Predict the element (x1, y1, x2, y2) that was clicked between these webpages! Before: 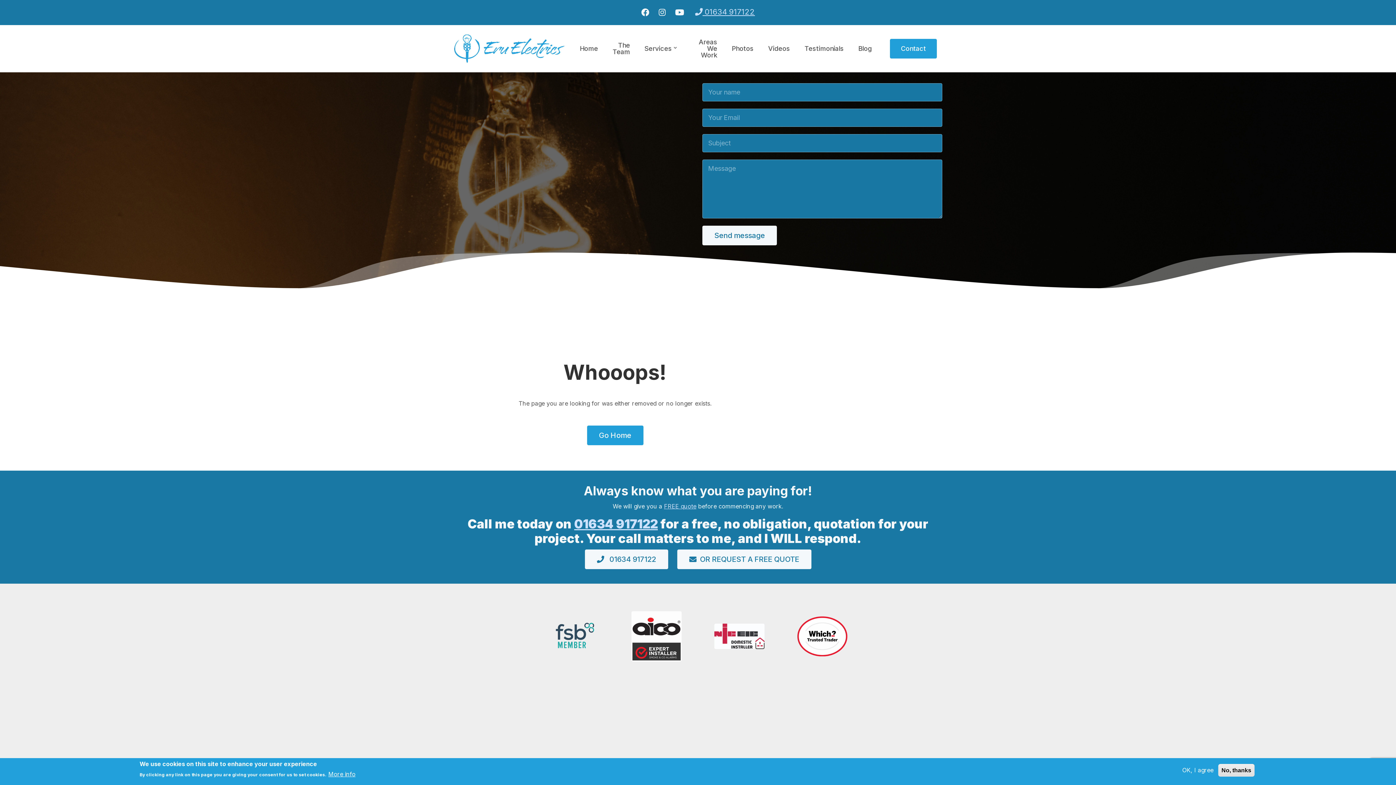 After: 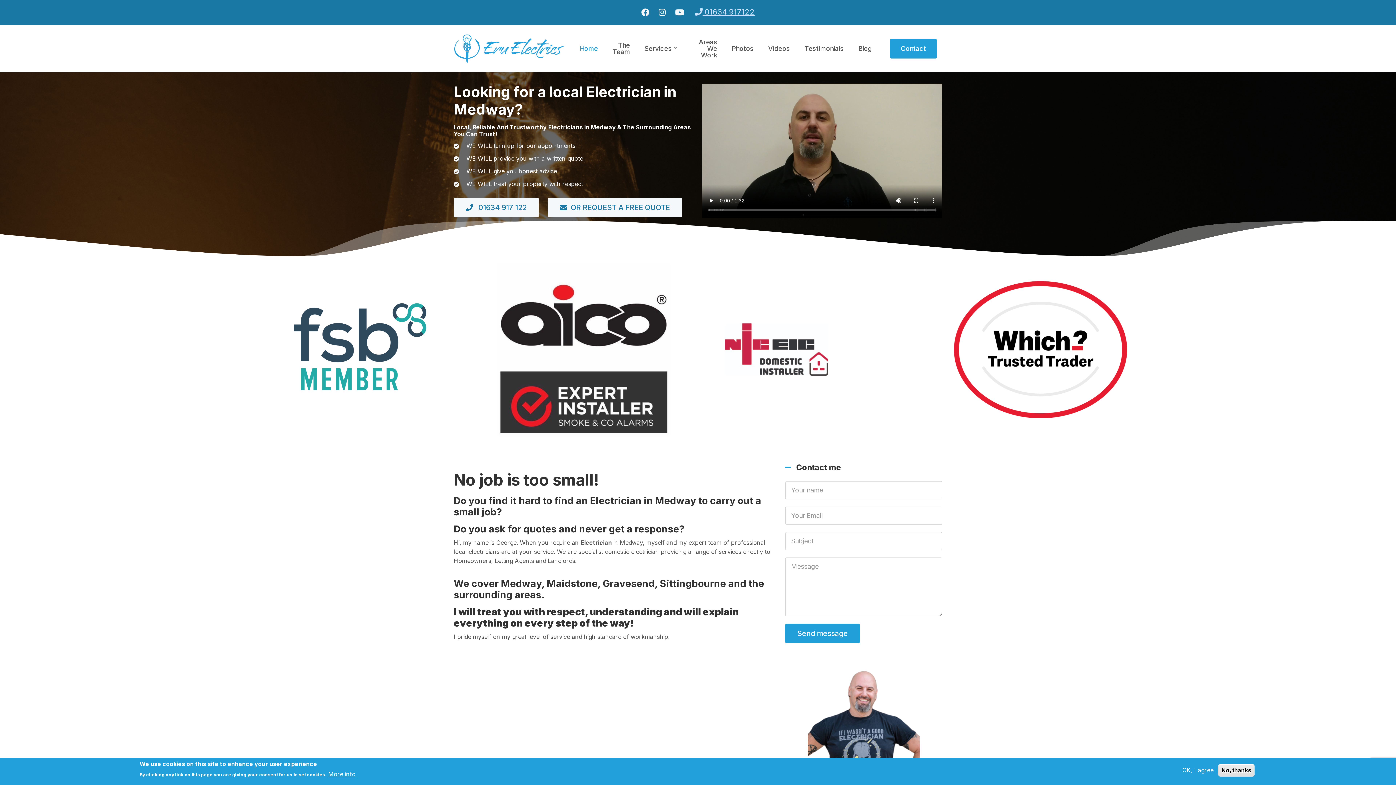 Action: bbox: (587, 425, 643, 445) label: Go Home